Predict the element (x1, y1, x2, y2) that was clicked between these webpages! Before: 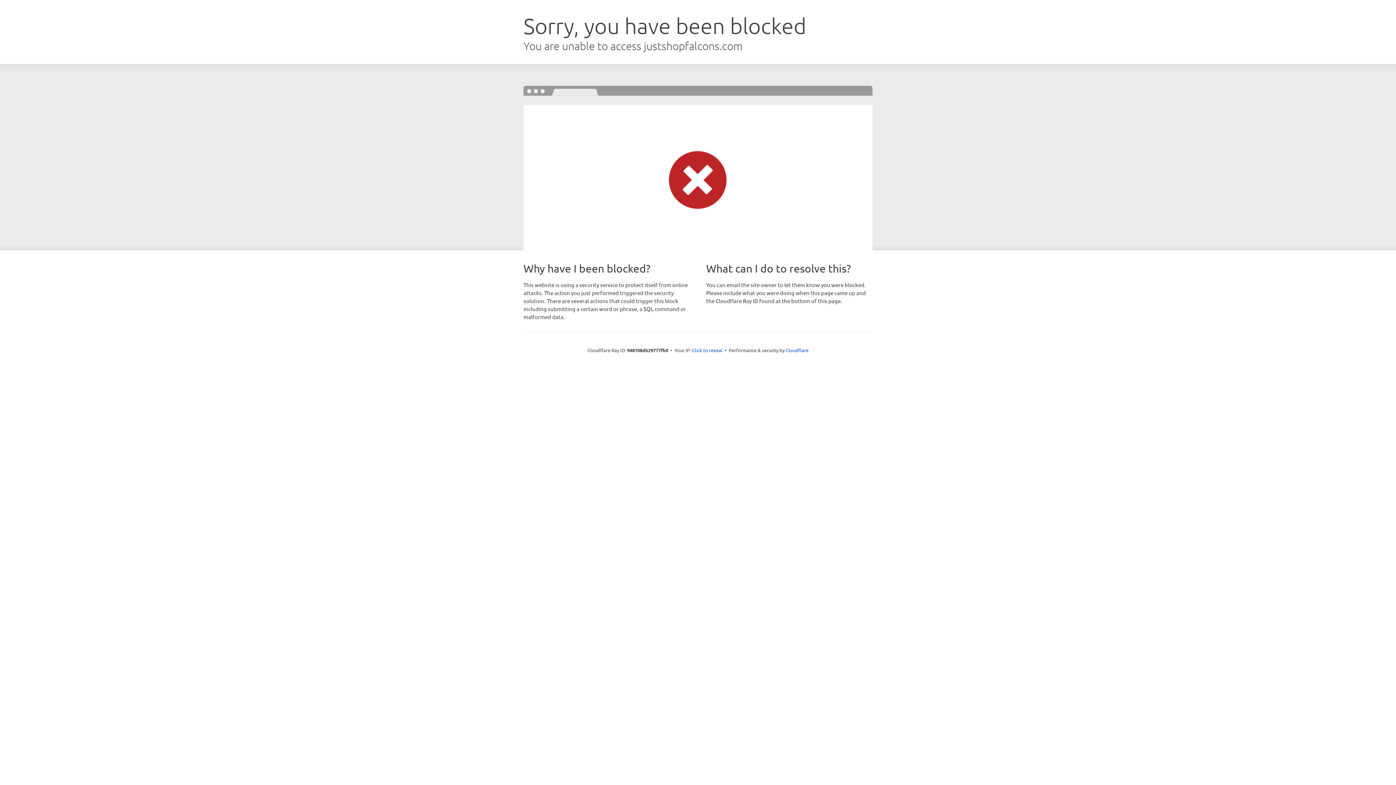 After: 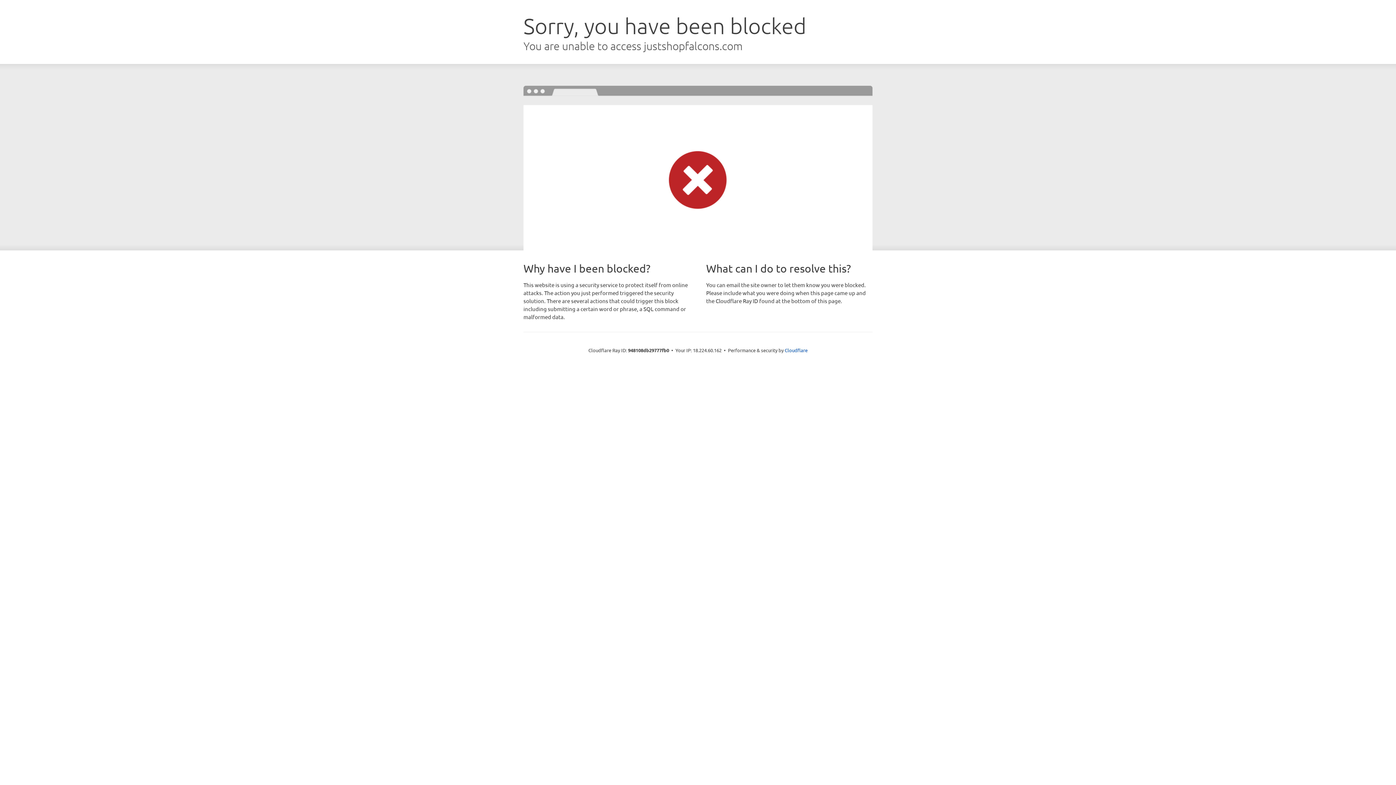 Action: label: Click to reveal bbox: (692, 346, 722, 353)